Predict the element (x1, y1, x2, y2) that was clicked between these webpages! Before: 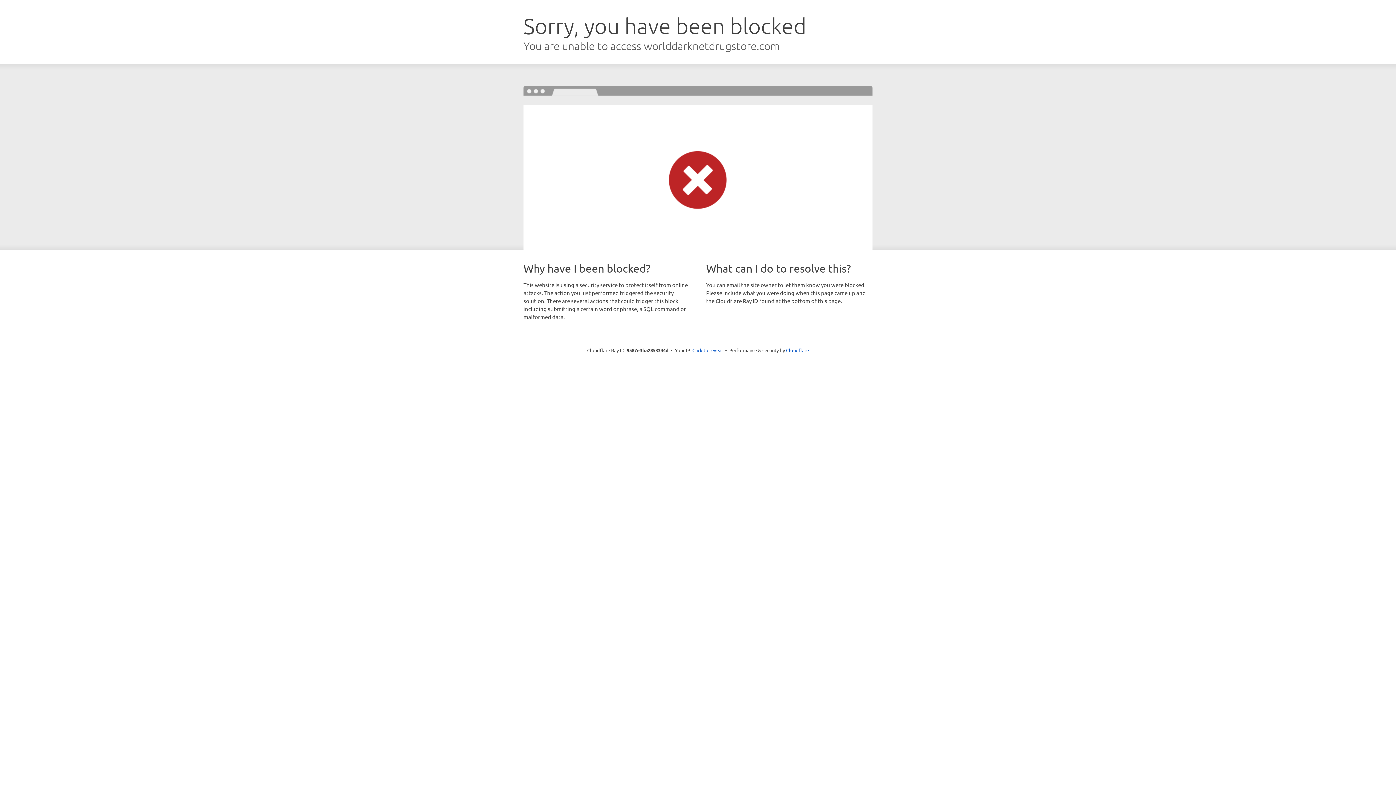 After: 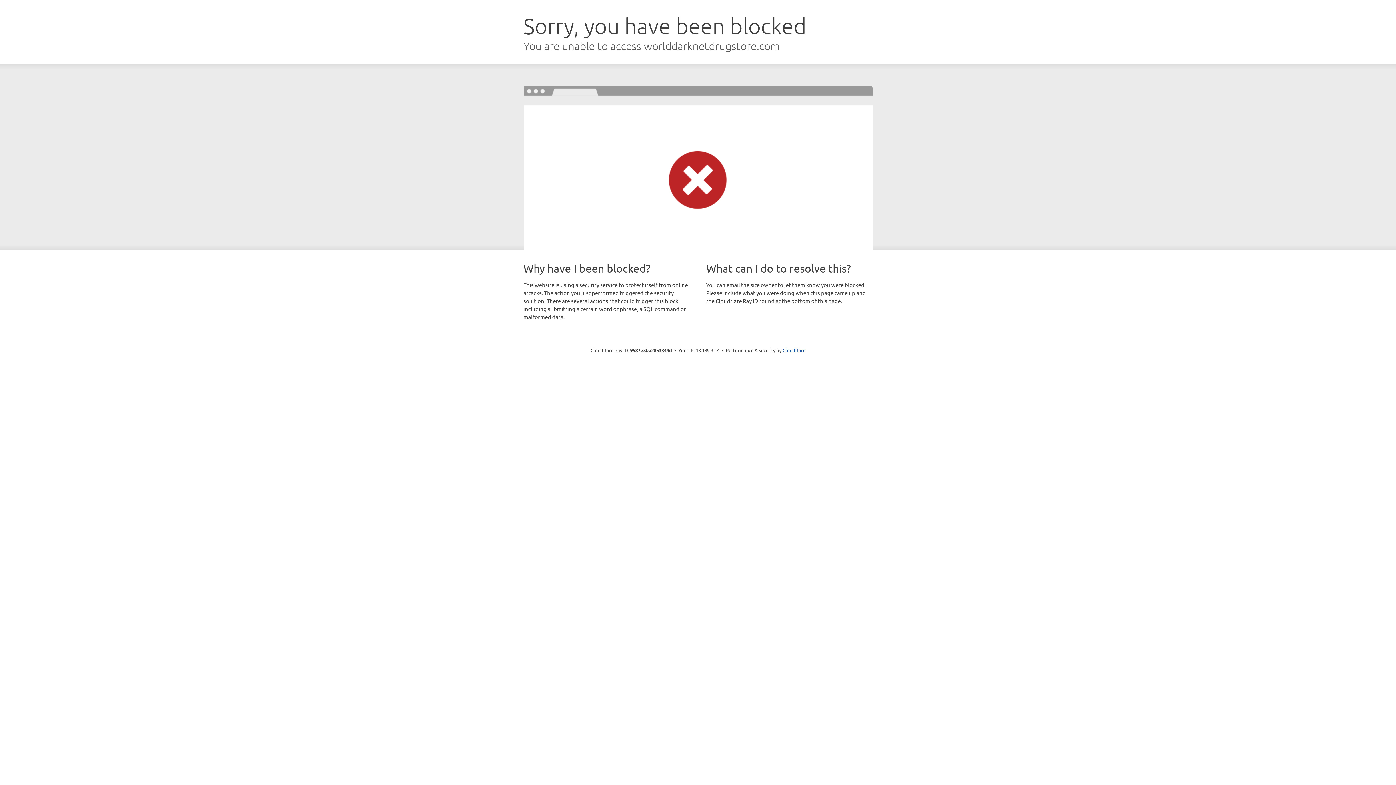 Action: bbox: (692, 346, 723, 353) label: Click to reveal